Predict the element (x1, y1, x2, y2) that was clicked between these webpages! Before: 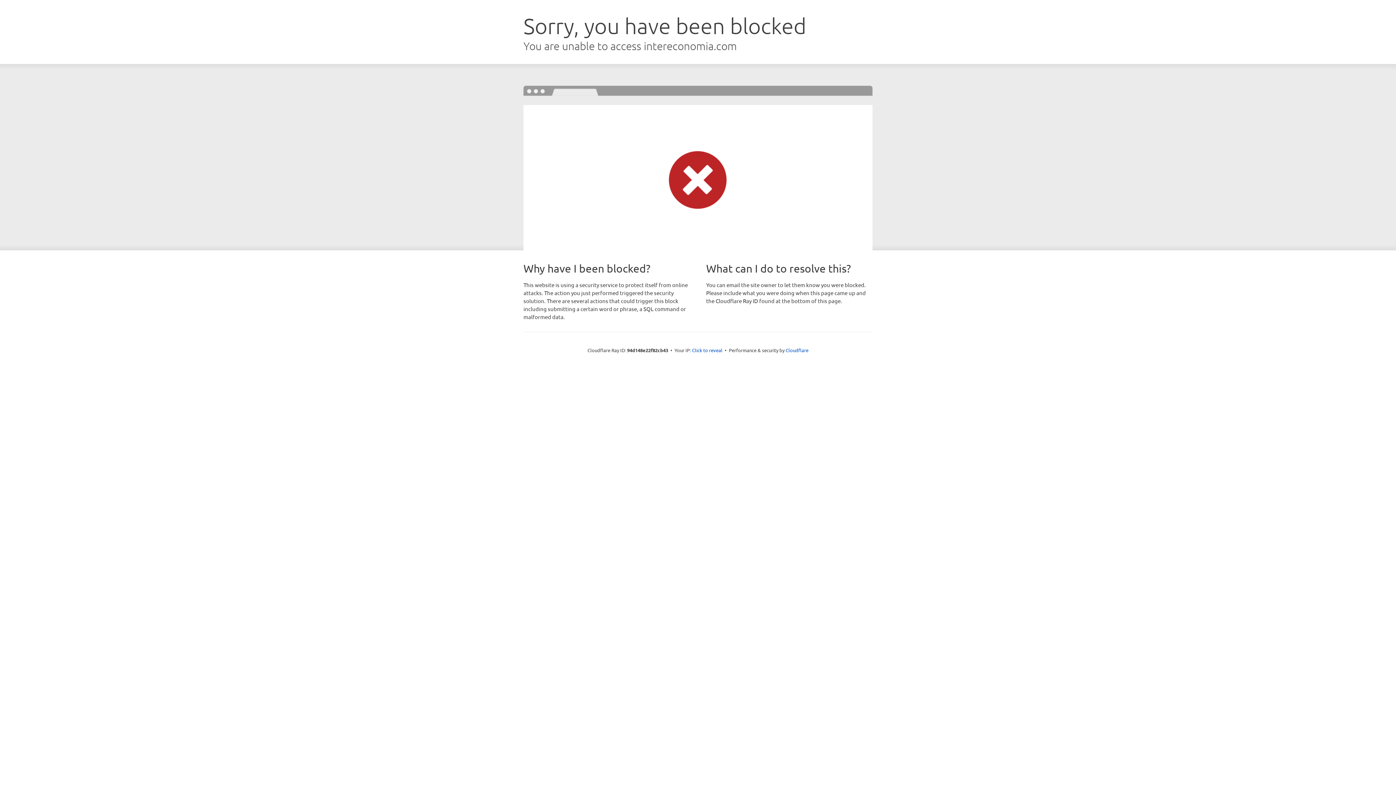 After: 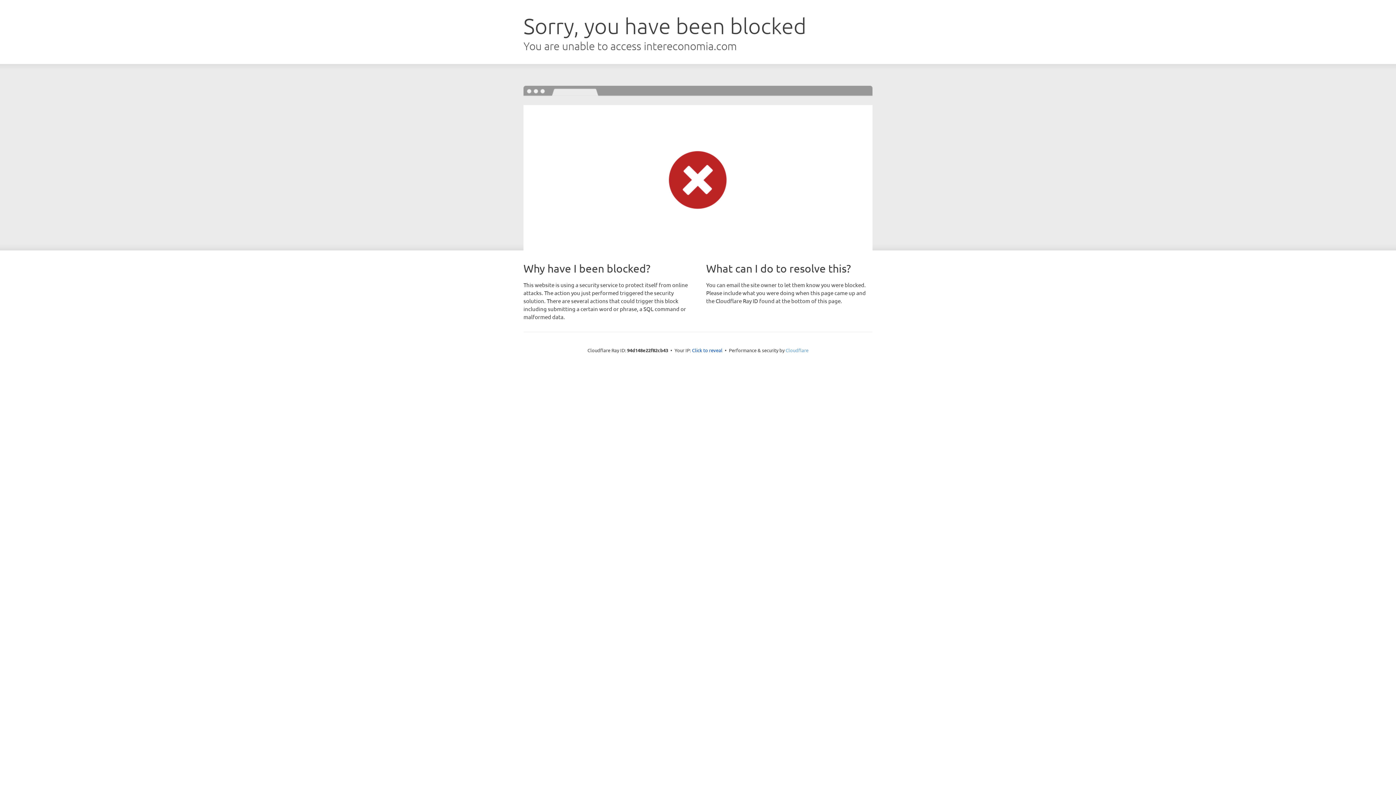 Action: label: Cloudflare bbox: (785, 347, 808, 353)